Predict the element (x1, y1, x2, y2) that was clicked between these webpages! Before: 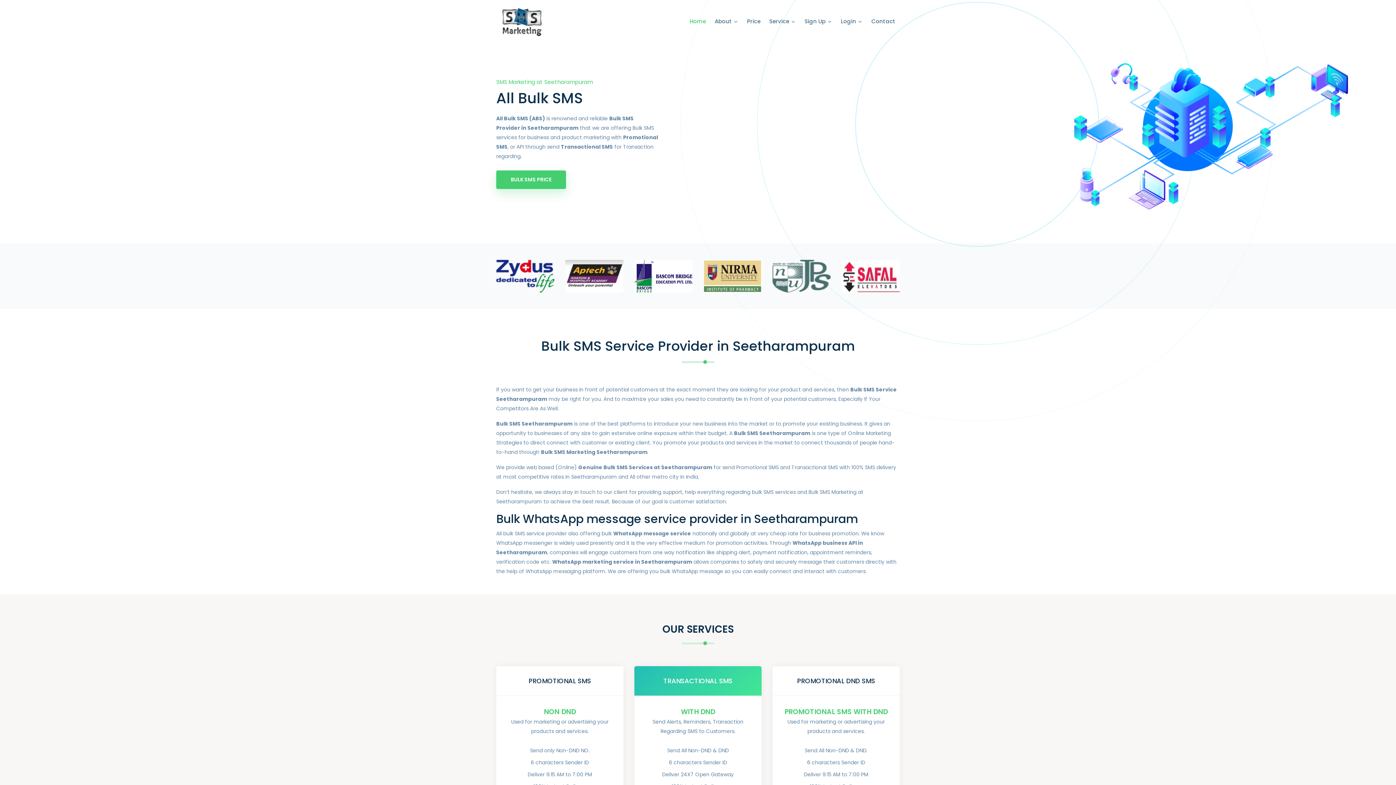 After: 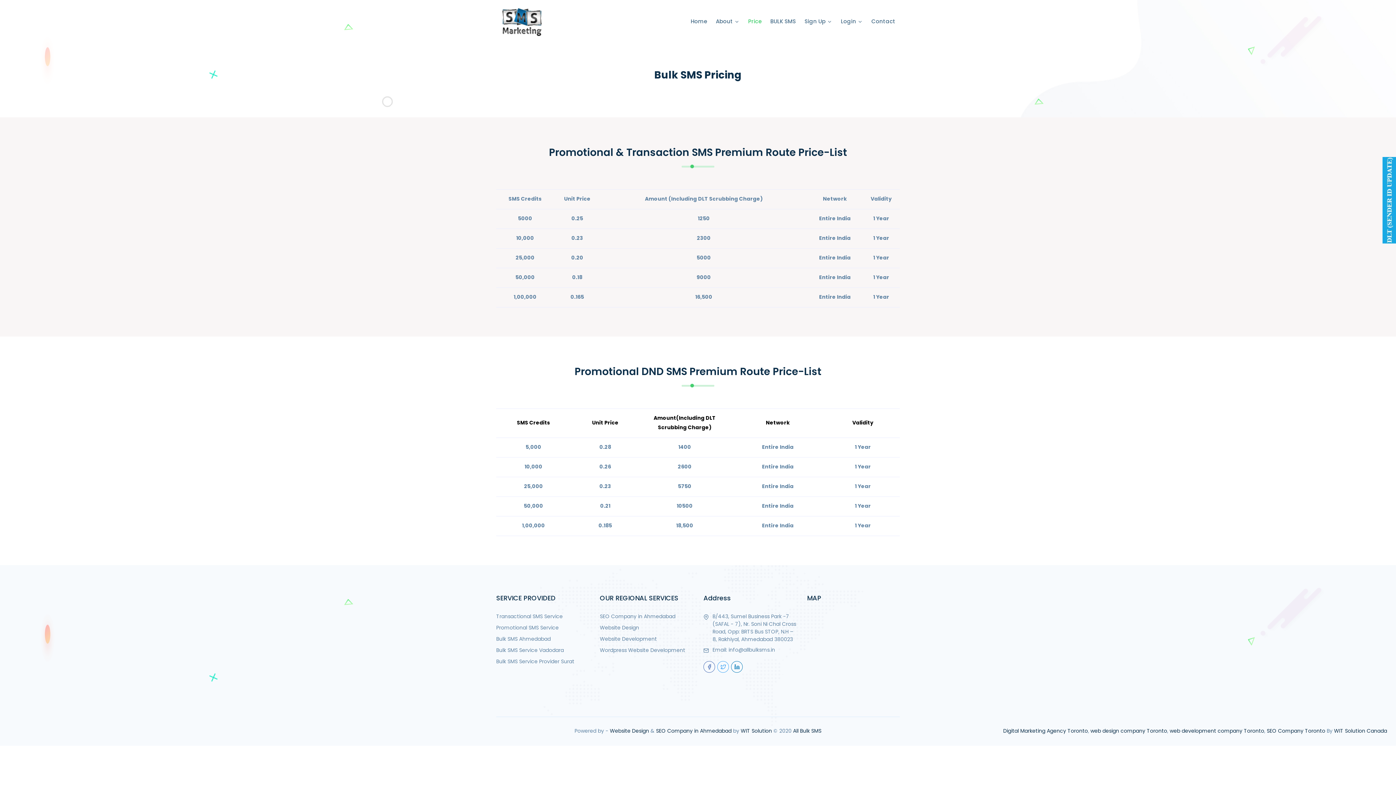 Action: bbox: (496, 170, 566, 189) label: BULK SMS PRICE